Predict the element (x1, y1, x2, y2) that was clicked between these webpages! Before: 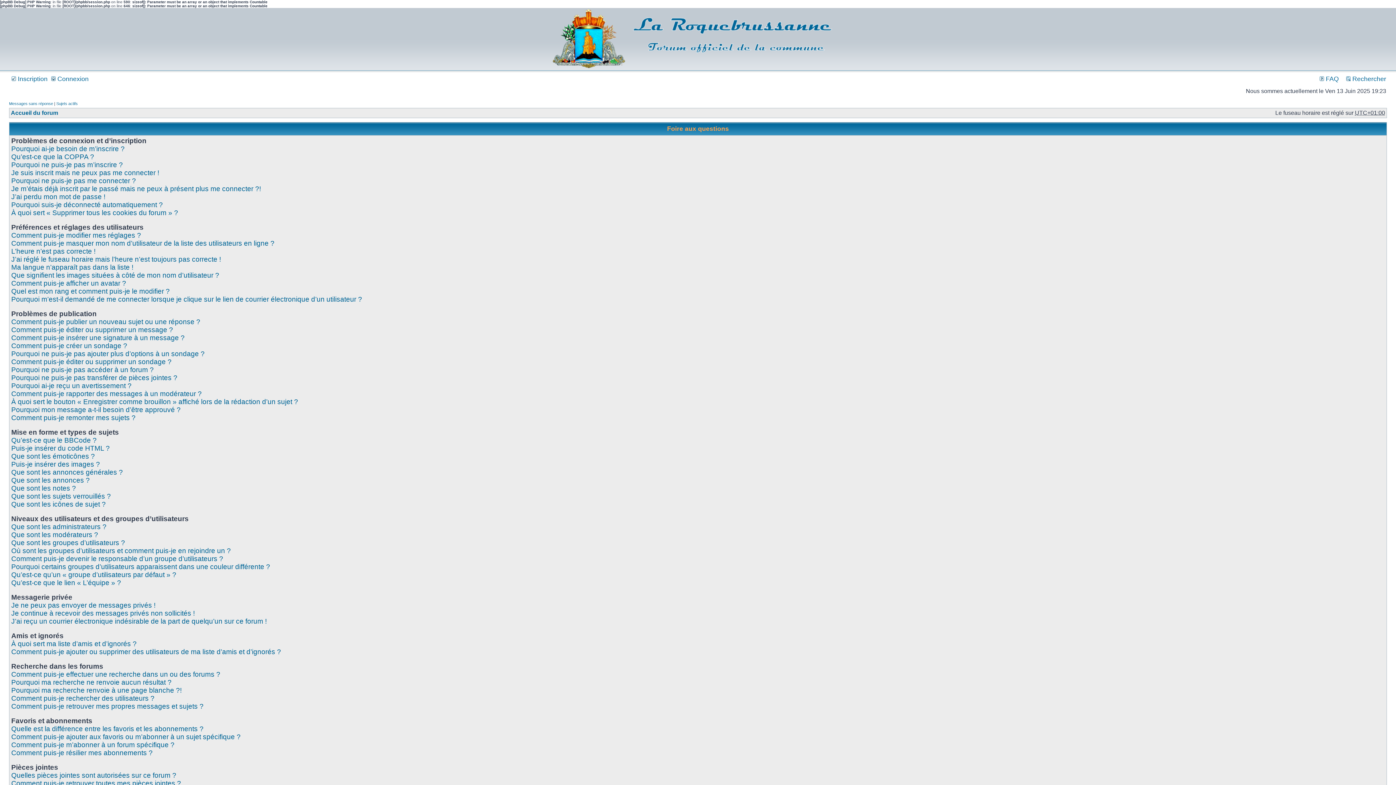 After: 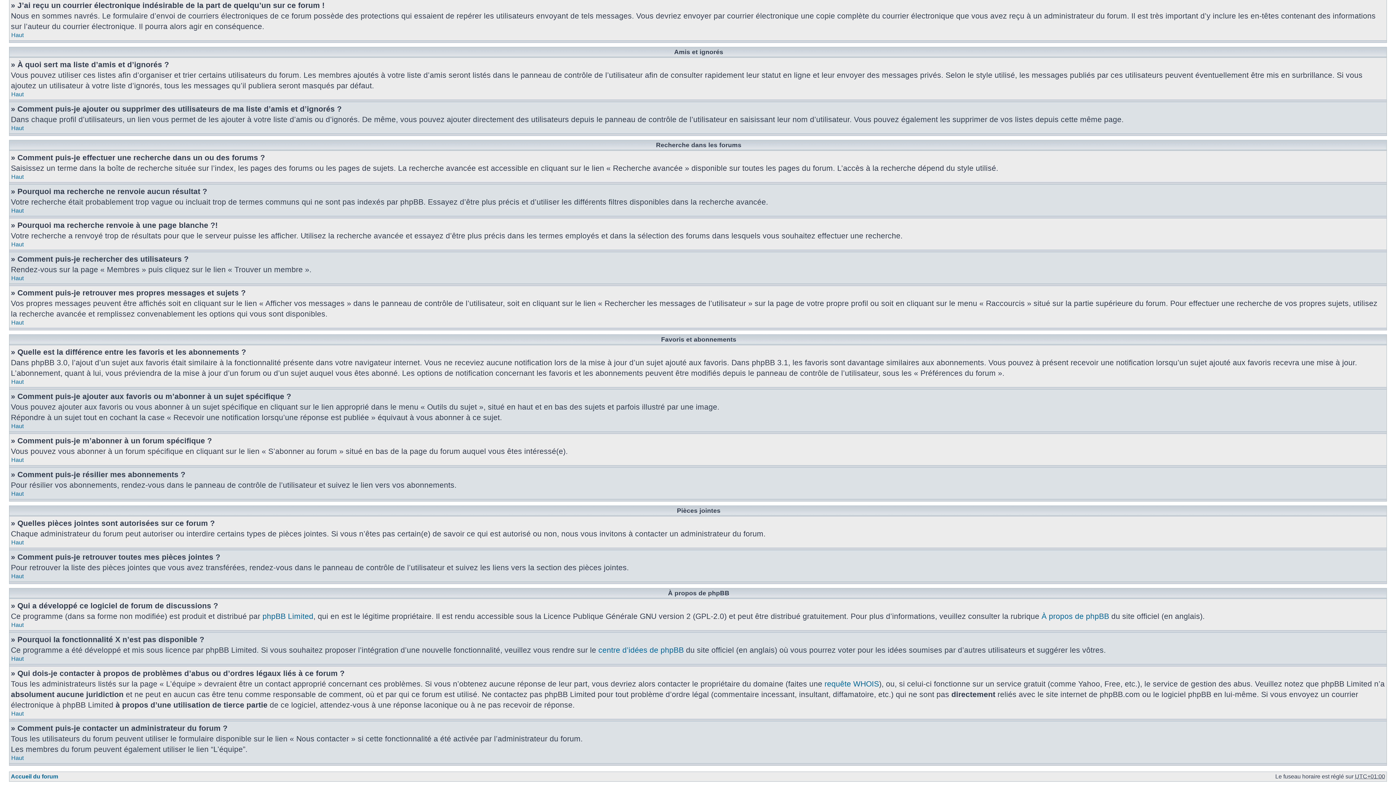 Action: label: J’ai reçu un courrier électronique indésirable de la part de quelqu’un sur ce forum ! bbox: (11, 617, 266, 625)